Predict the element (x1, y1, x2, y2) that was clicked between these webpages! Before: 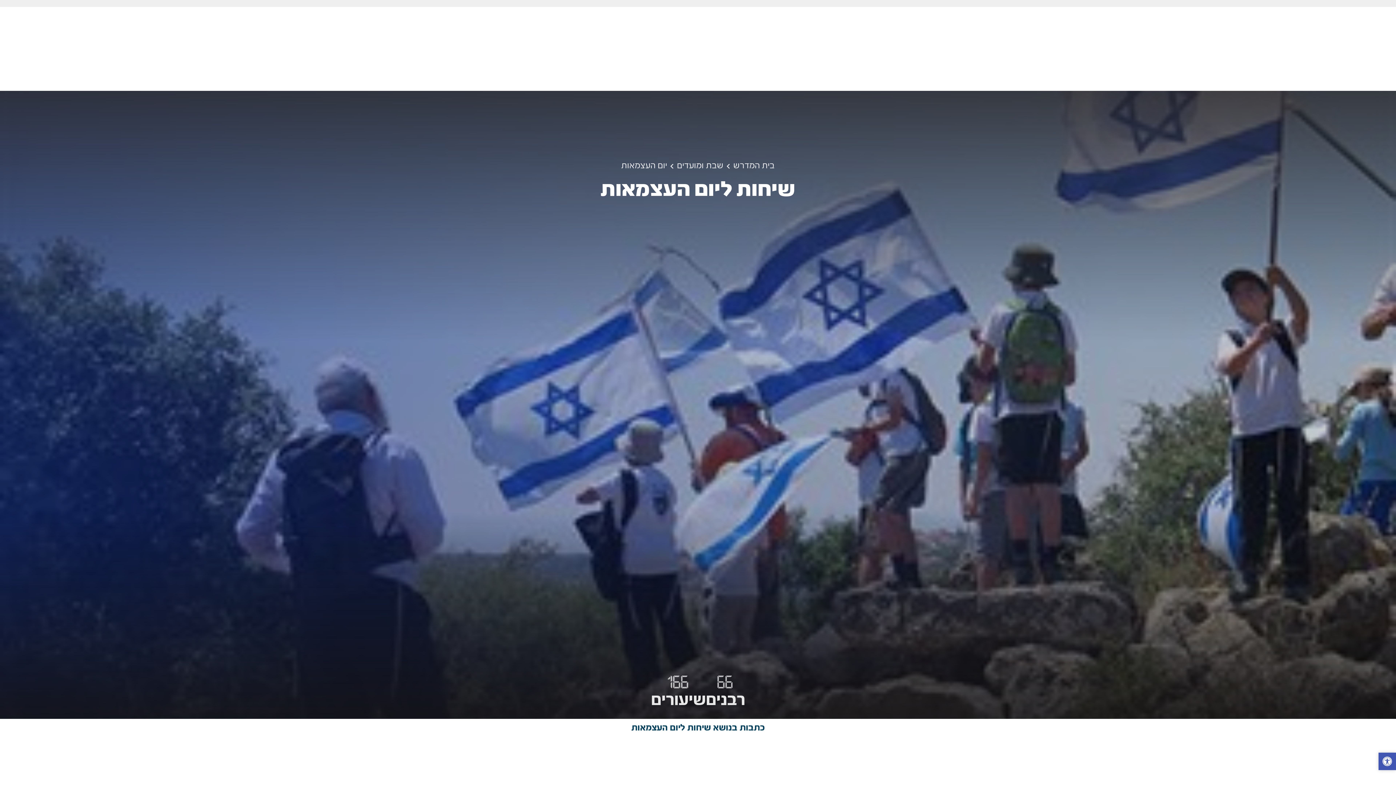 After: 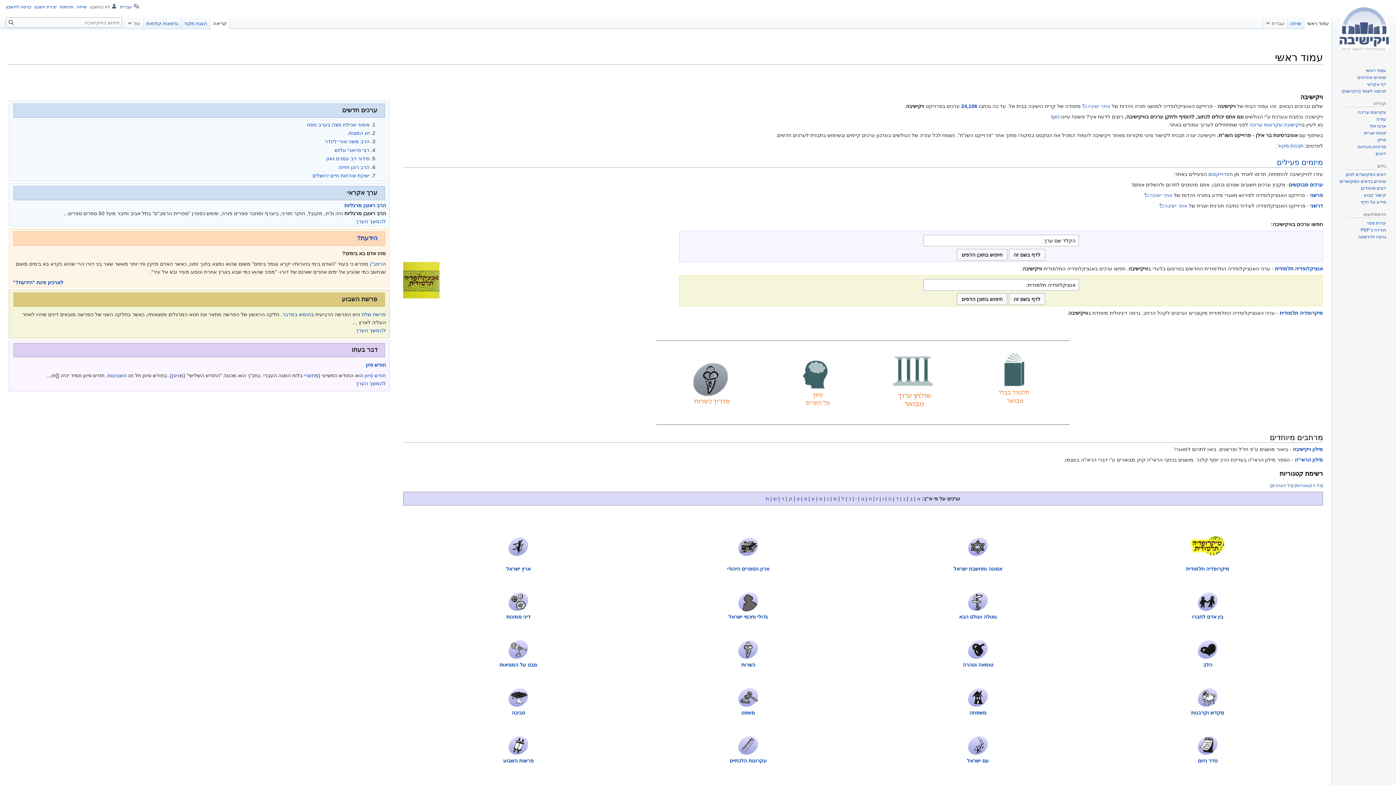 Action: bbox: (716, 16, 745, 23) label: ויקישיבה 